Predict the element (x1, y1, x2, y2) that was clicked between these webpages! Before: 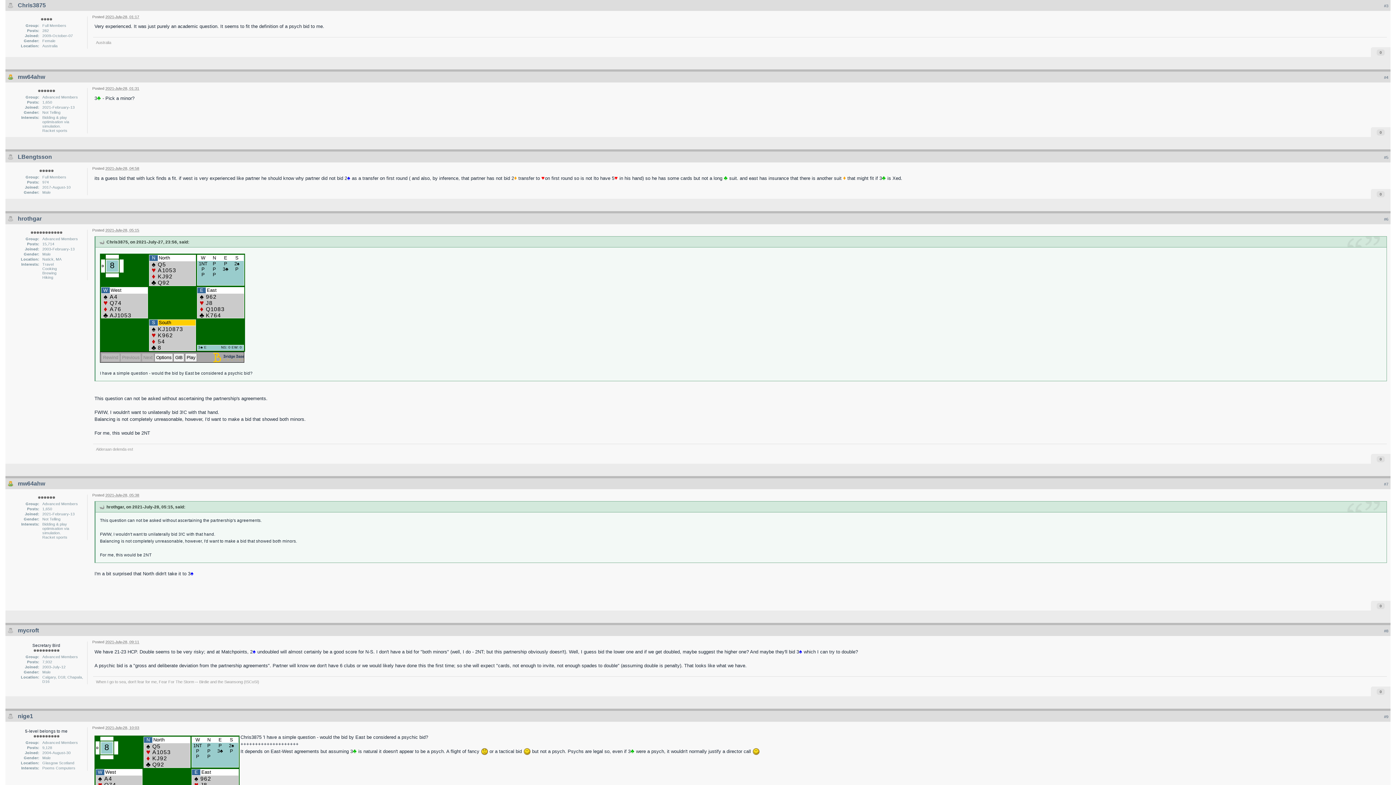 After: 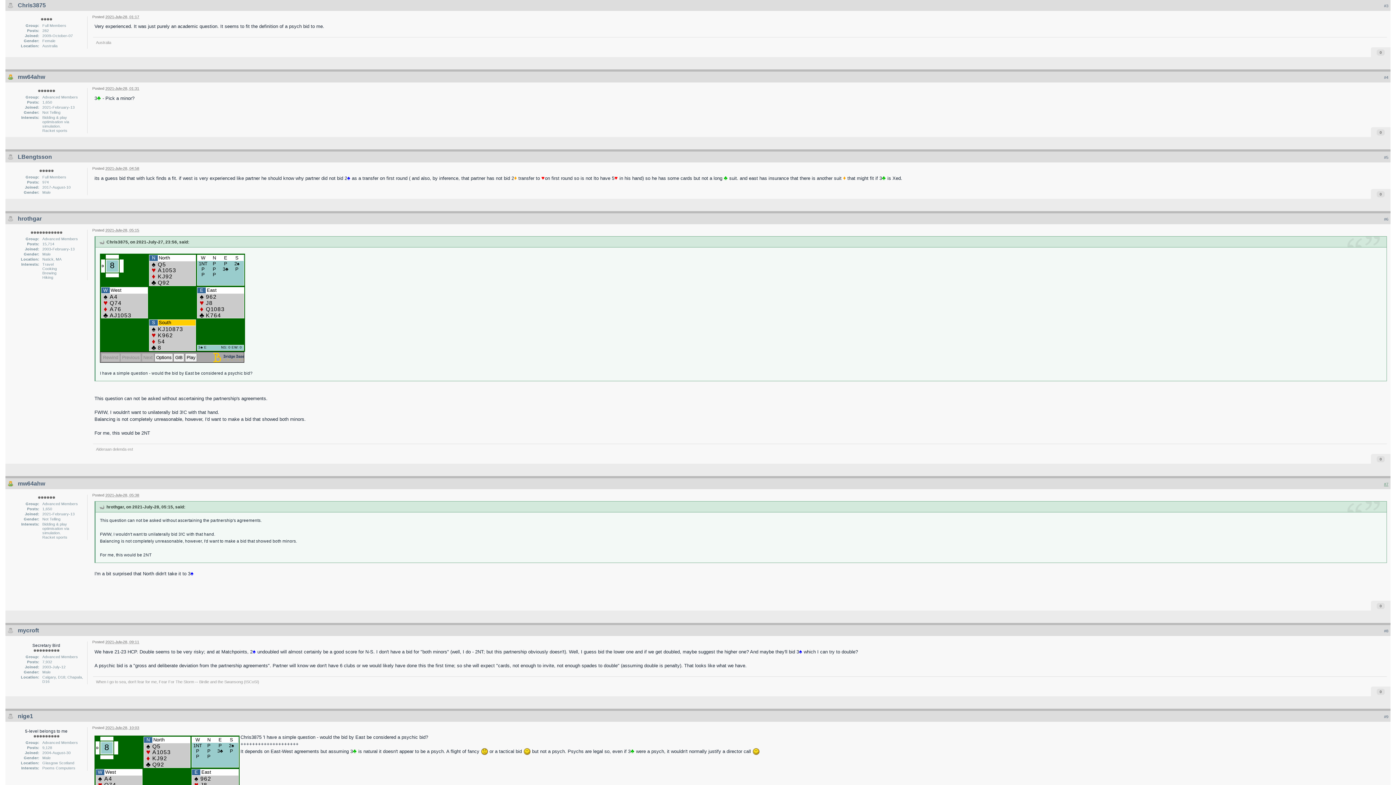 Action: label: #7 bbox: (1384, 482, 1388, 486)